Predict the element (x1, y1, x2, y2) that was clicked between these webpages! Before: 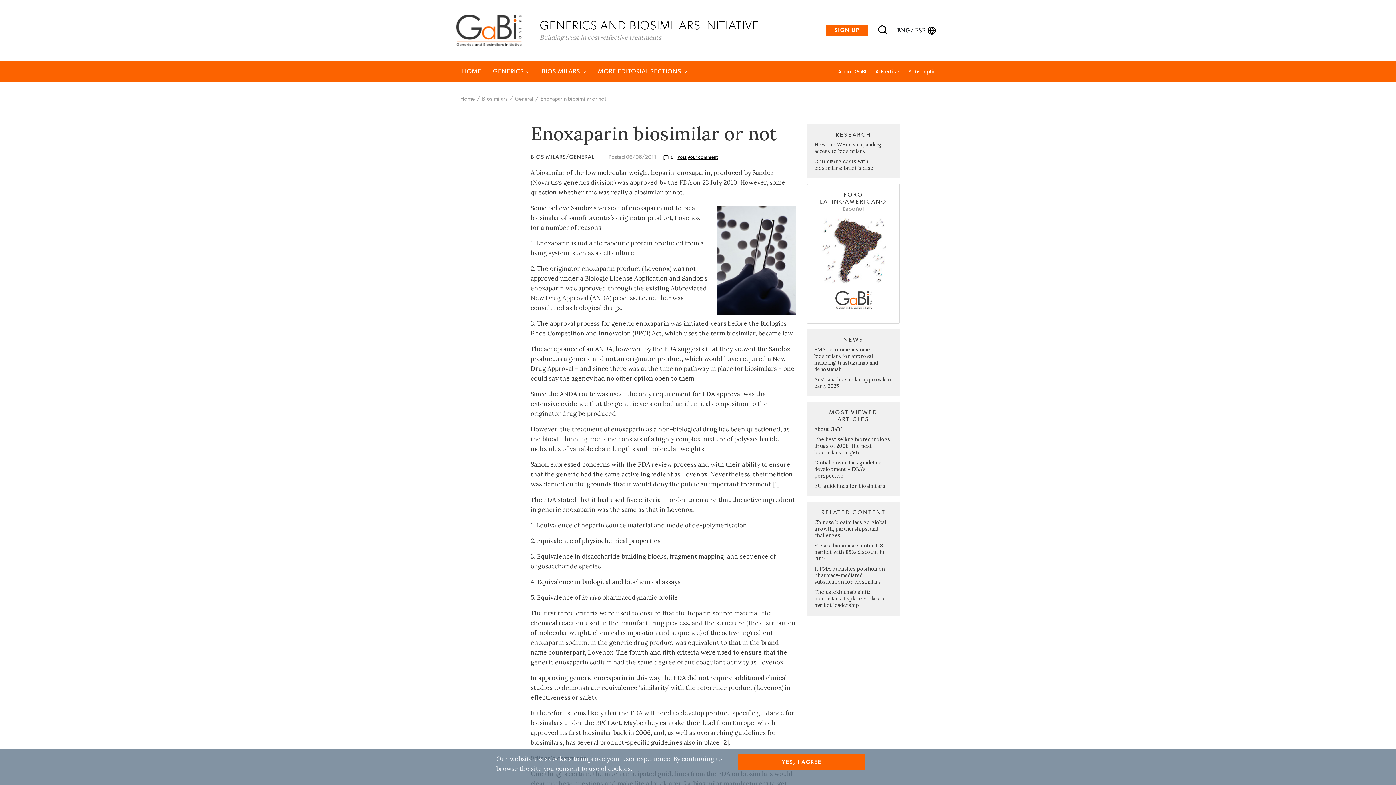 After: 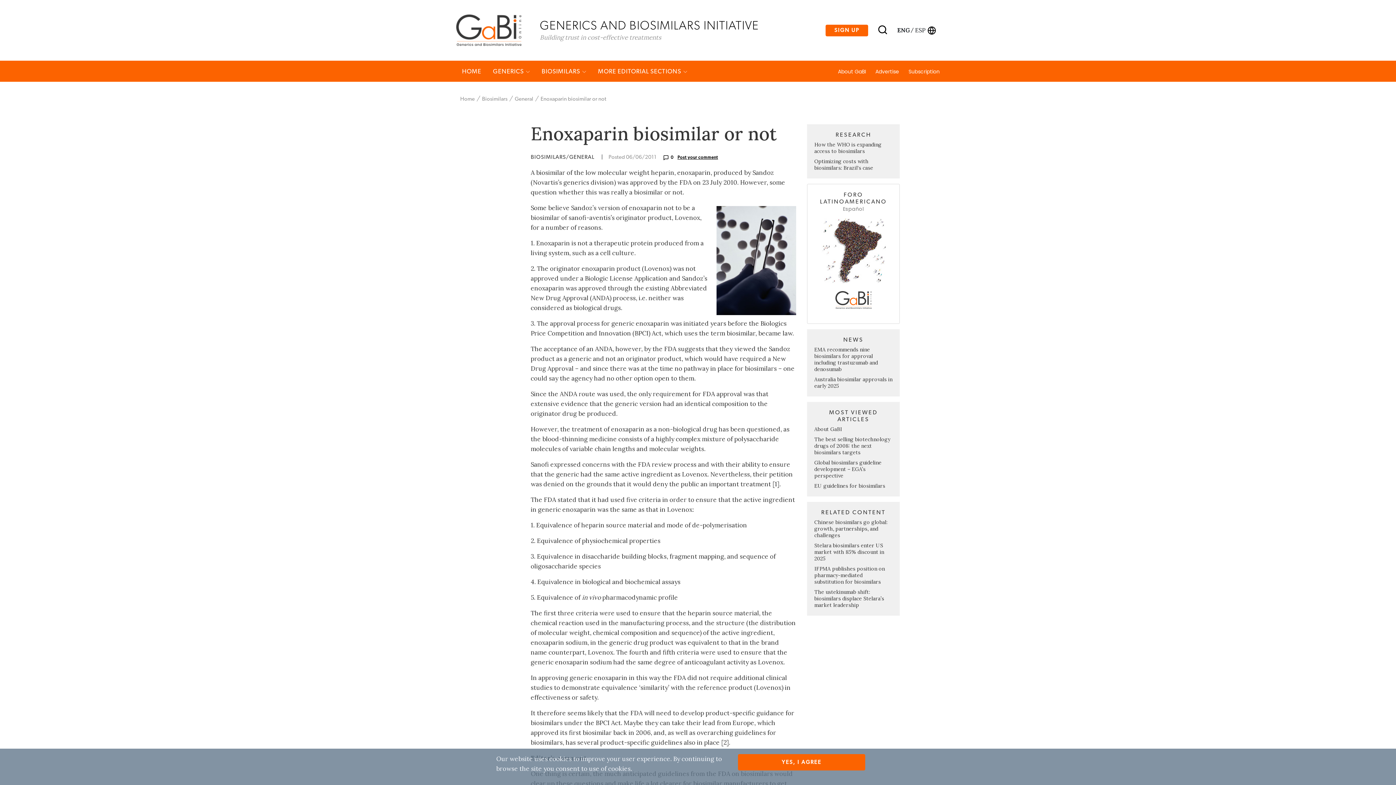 Action: bbox: (897, 26, 909, 33) label: ENG